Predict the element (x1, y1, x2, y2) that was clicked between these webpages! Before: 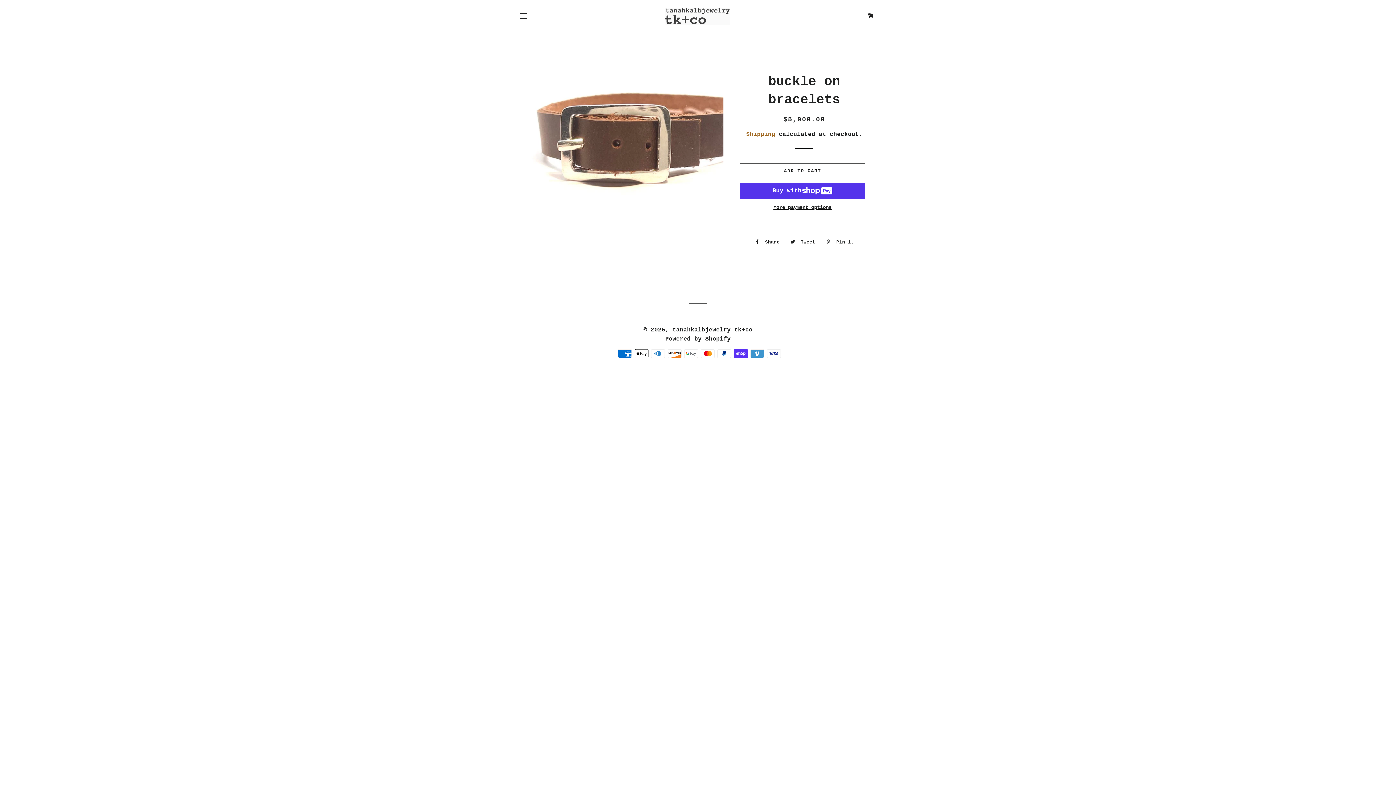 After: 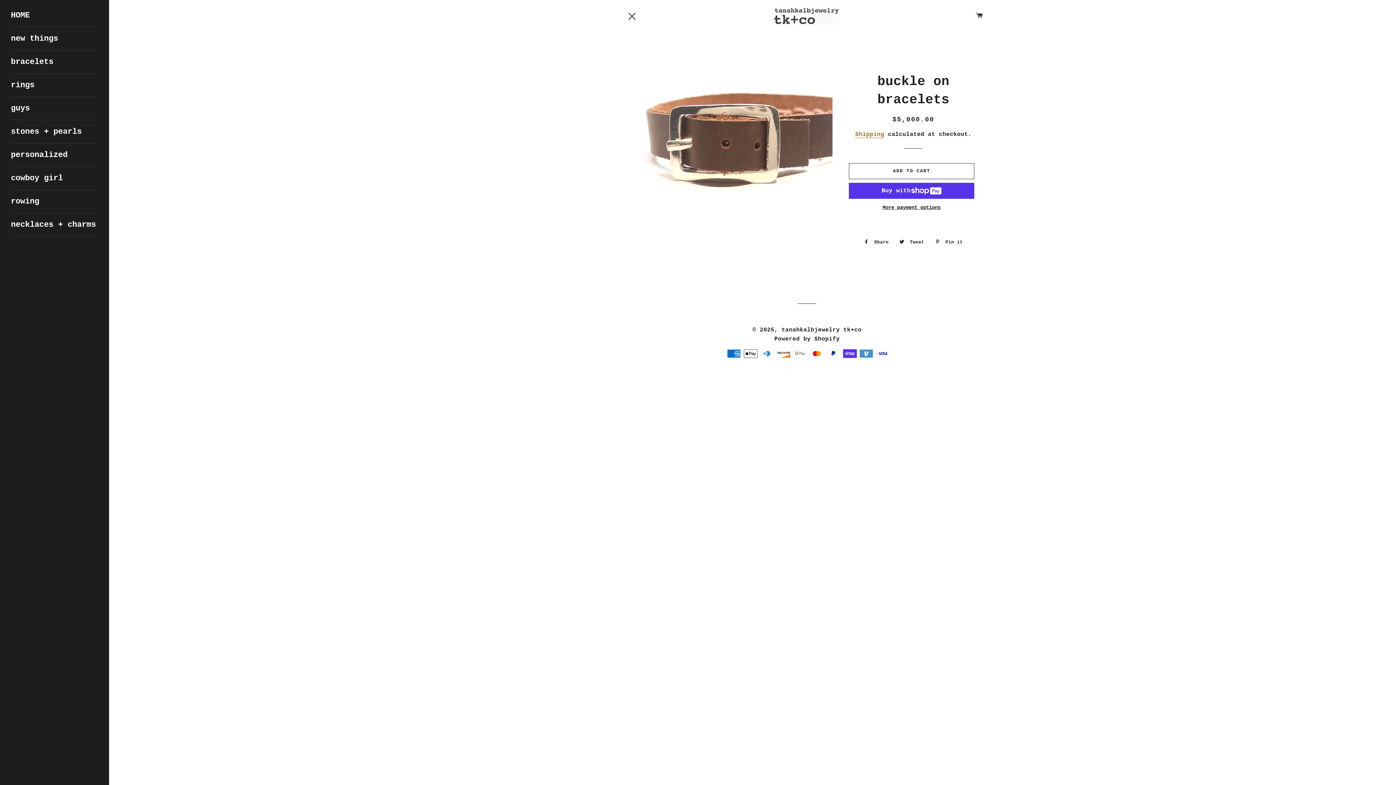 Action: bbox: (514, 6, 532, 25) label: SITE NAVIGATION